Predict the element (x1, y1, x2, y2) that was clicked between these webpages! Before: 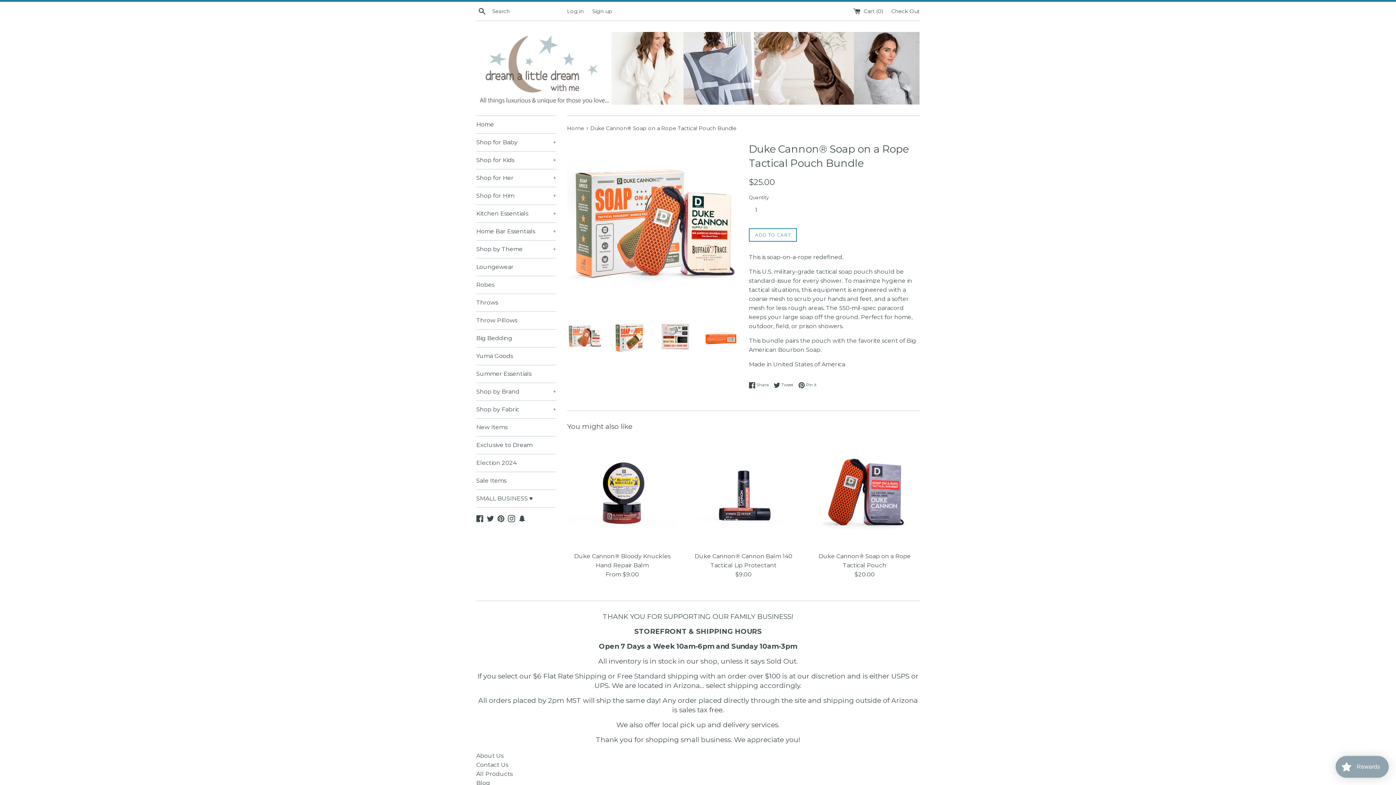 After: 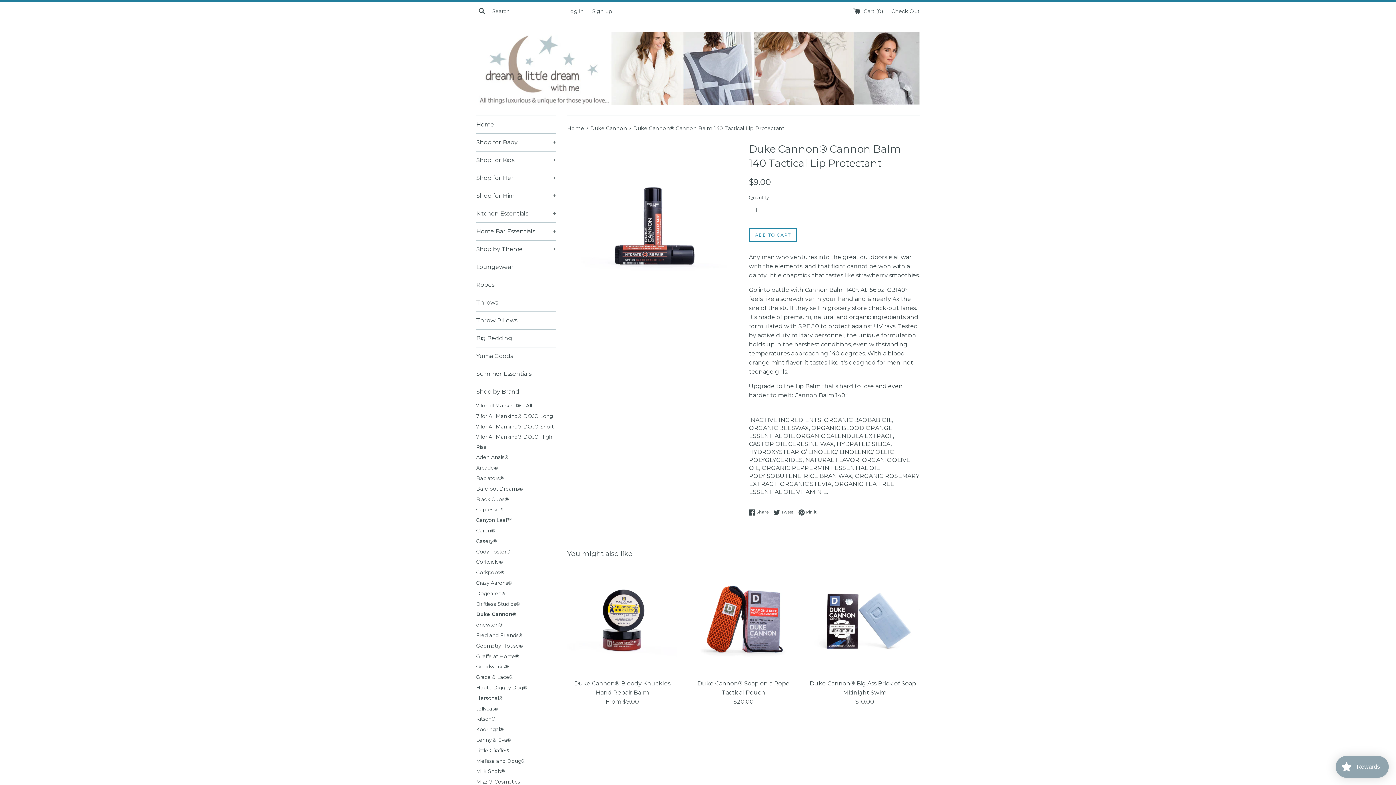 Action: bbox: (688, 438, 798, 548)